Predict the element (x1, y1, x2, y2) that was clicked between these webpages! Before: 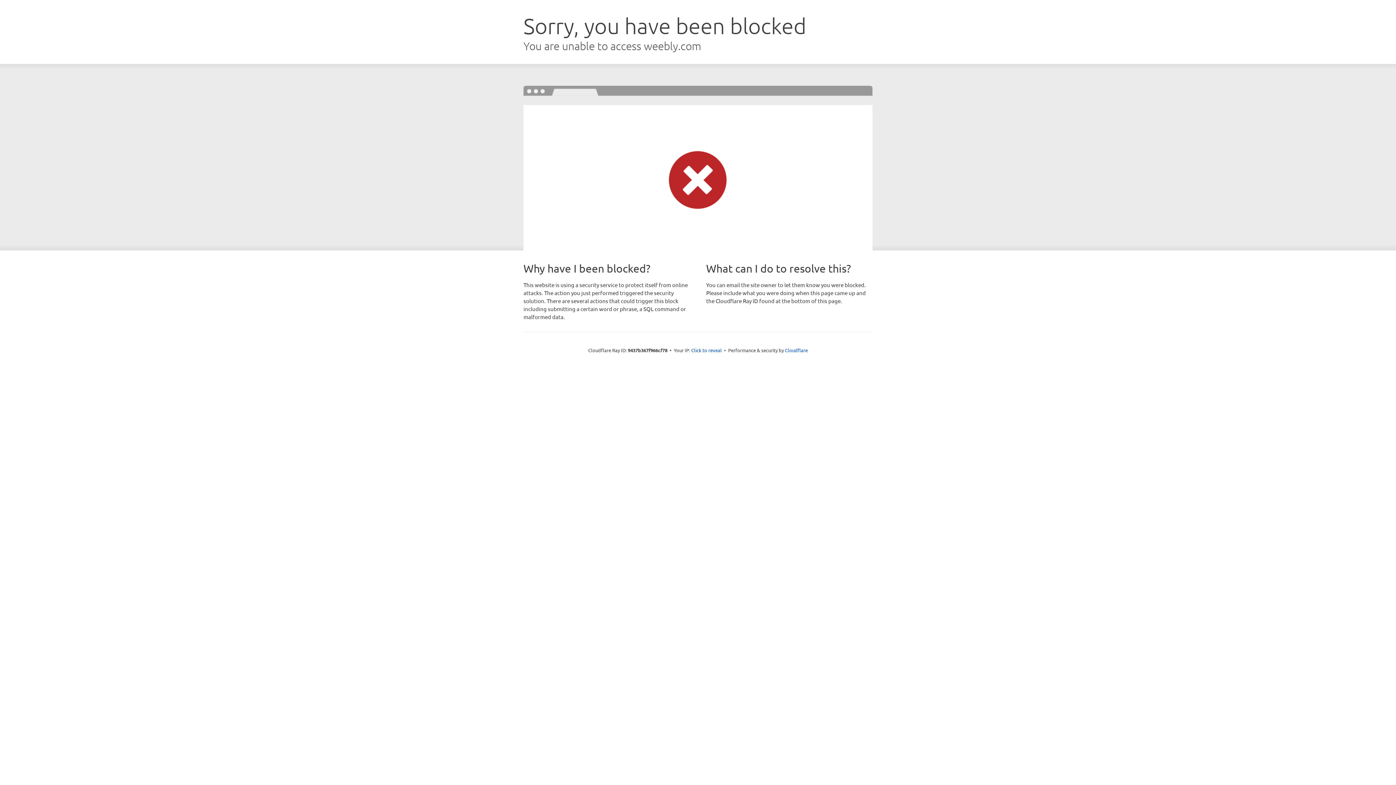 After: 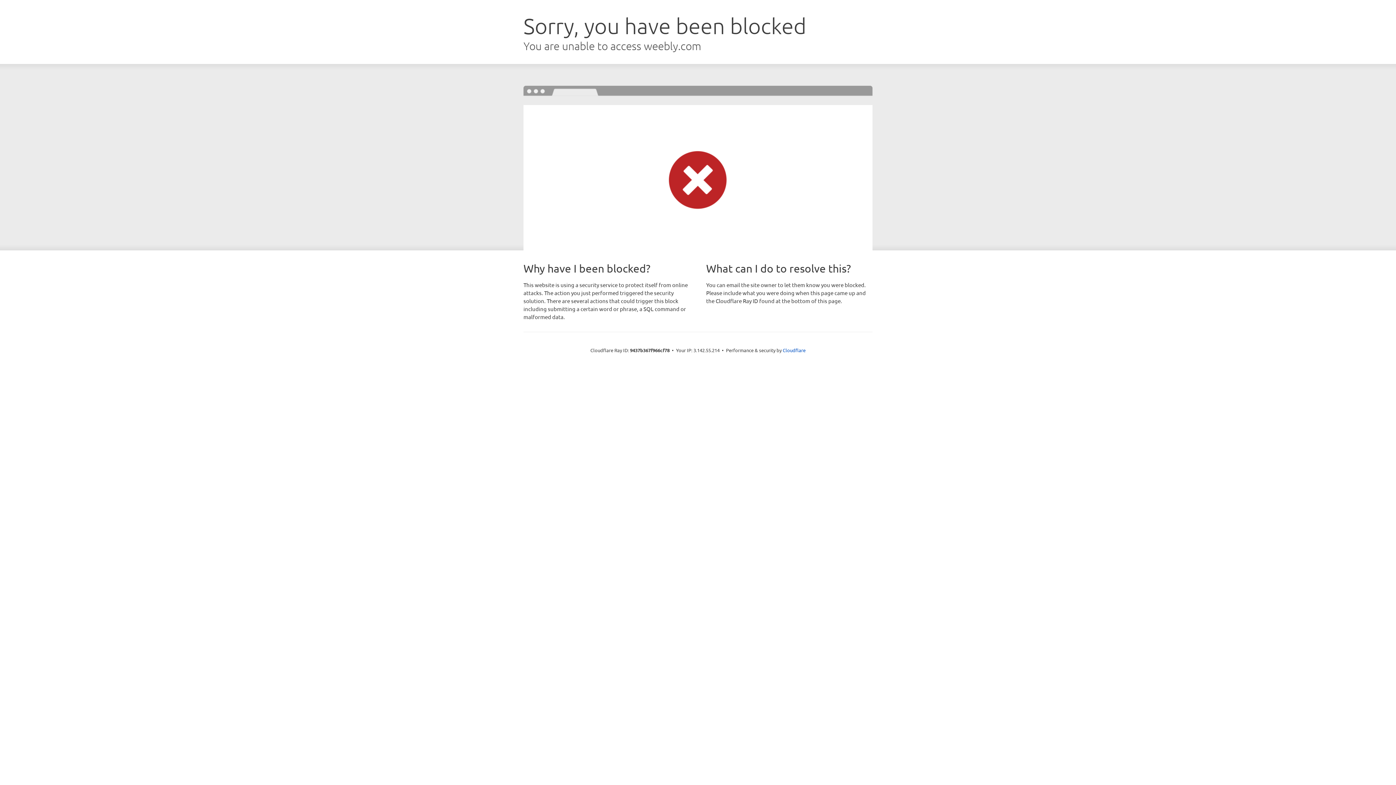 Action: bbox: (691, 346, 722, 353) label: Click to reveal